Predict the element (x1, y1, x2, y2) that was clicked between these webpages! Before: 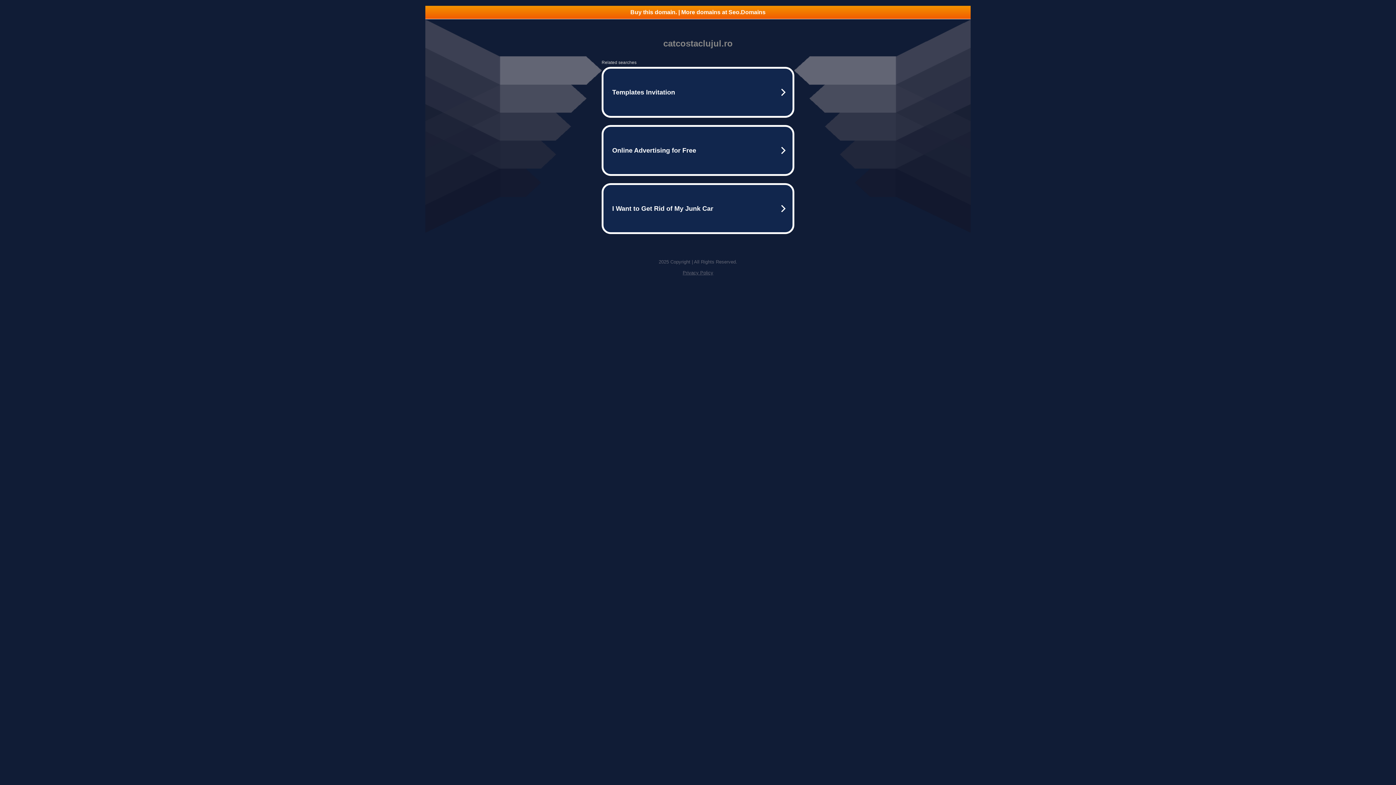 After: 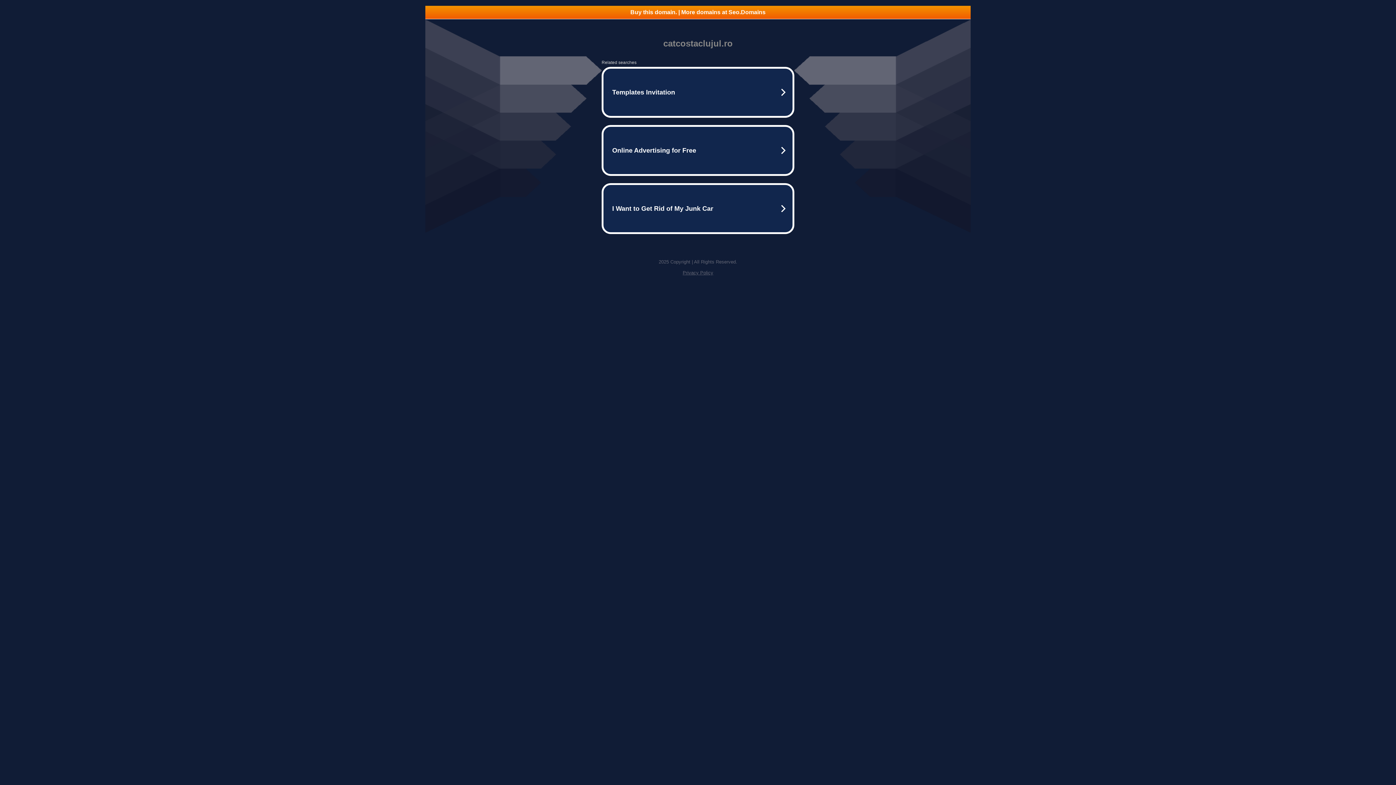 Action: bbox: (682, 270, 713, 275) label: Privacy Policy